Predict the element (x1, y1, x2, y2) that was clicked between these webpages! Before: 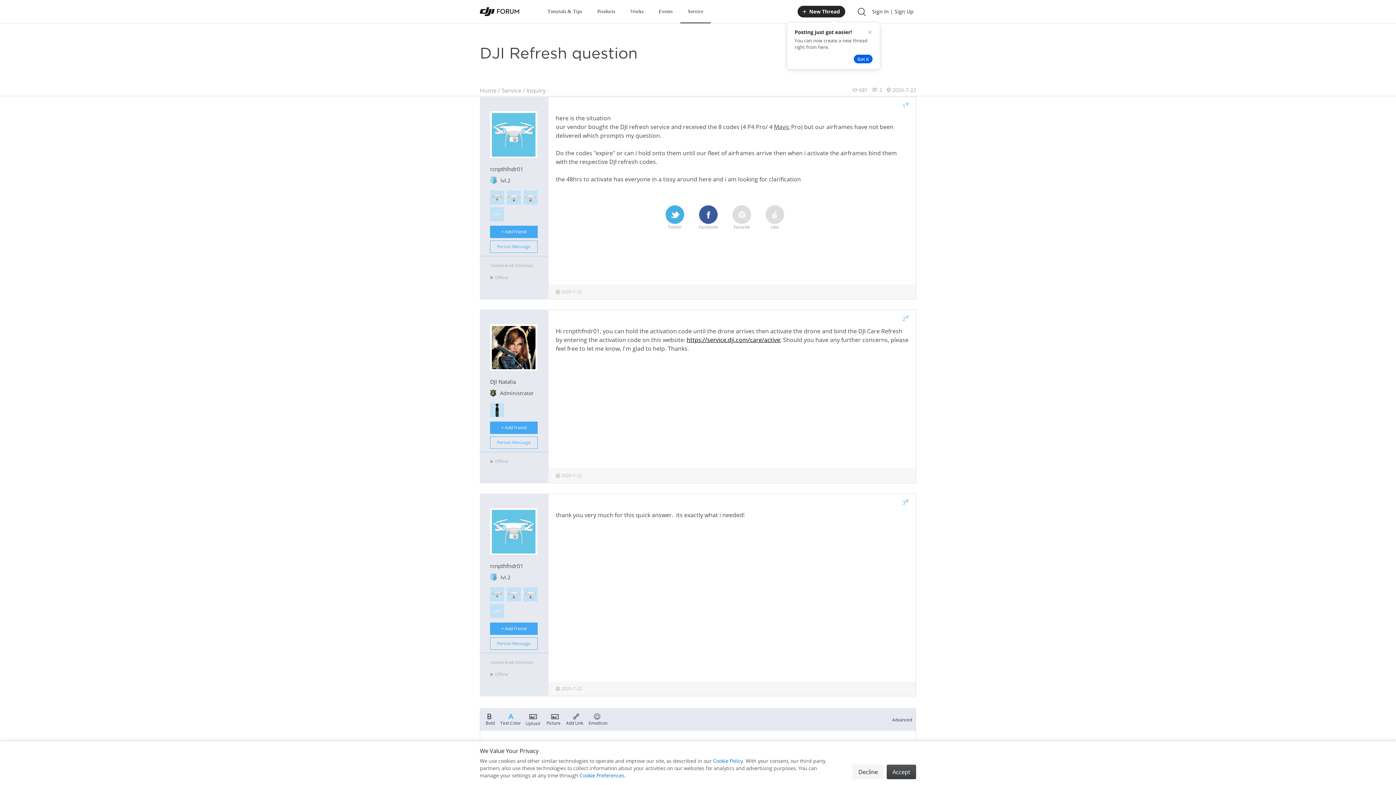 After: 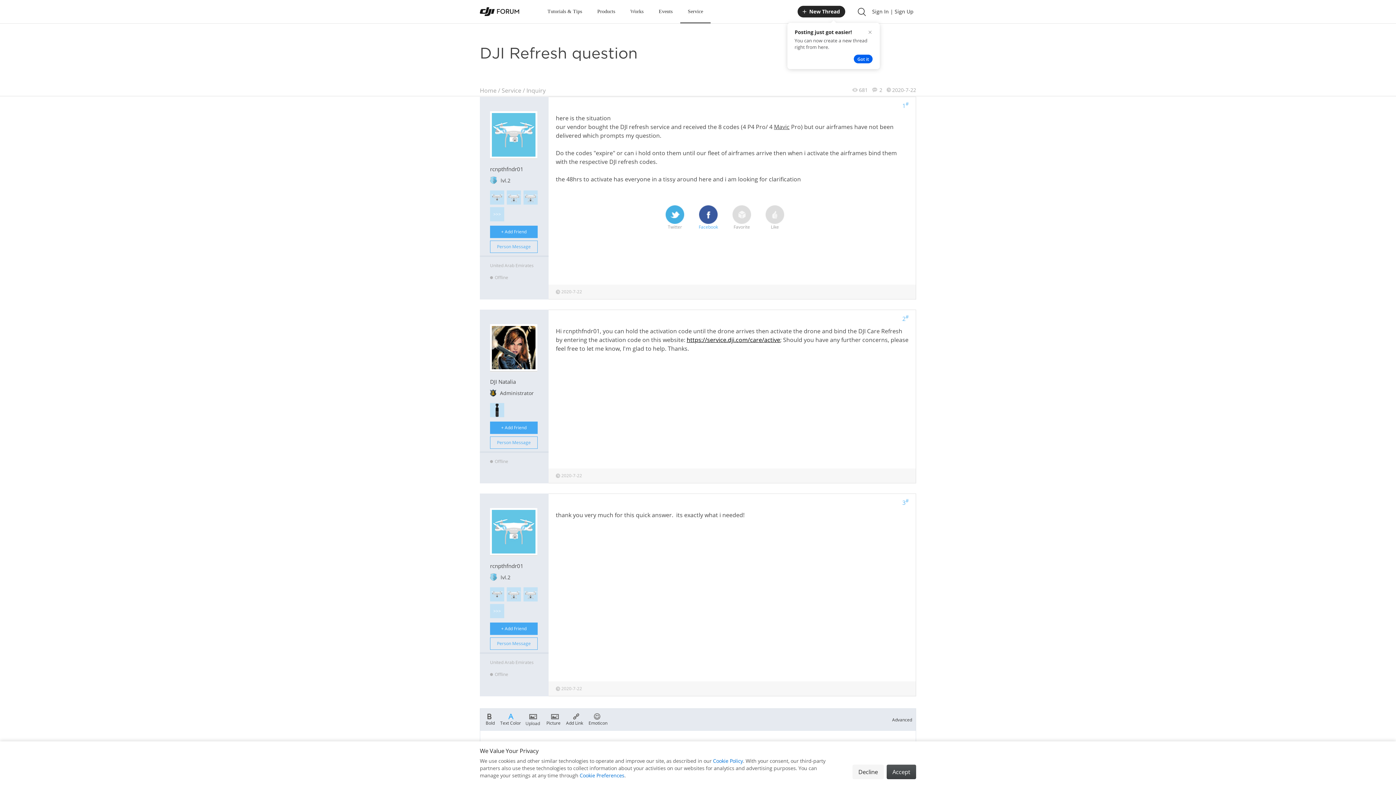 Action: label: Facebook bbox: (698, 205, 718, 230)